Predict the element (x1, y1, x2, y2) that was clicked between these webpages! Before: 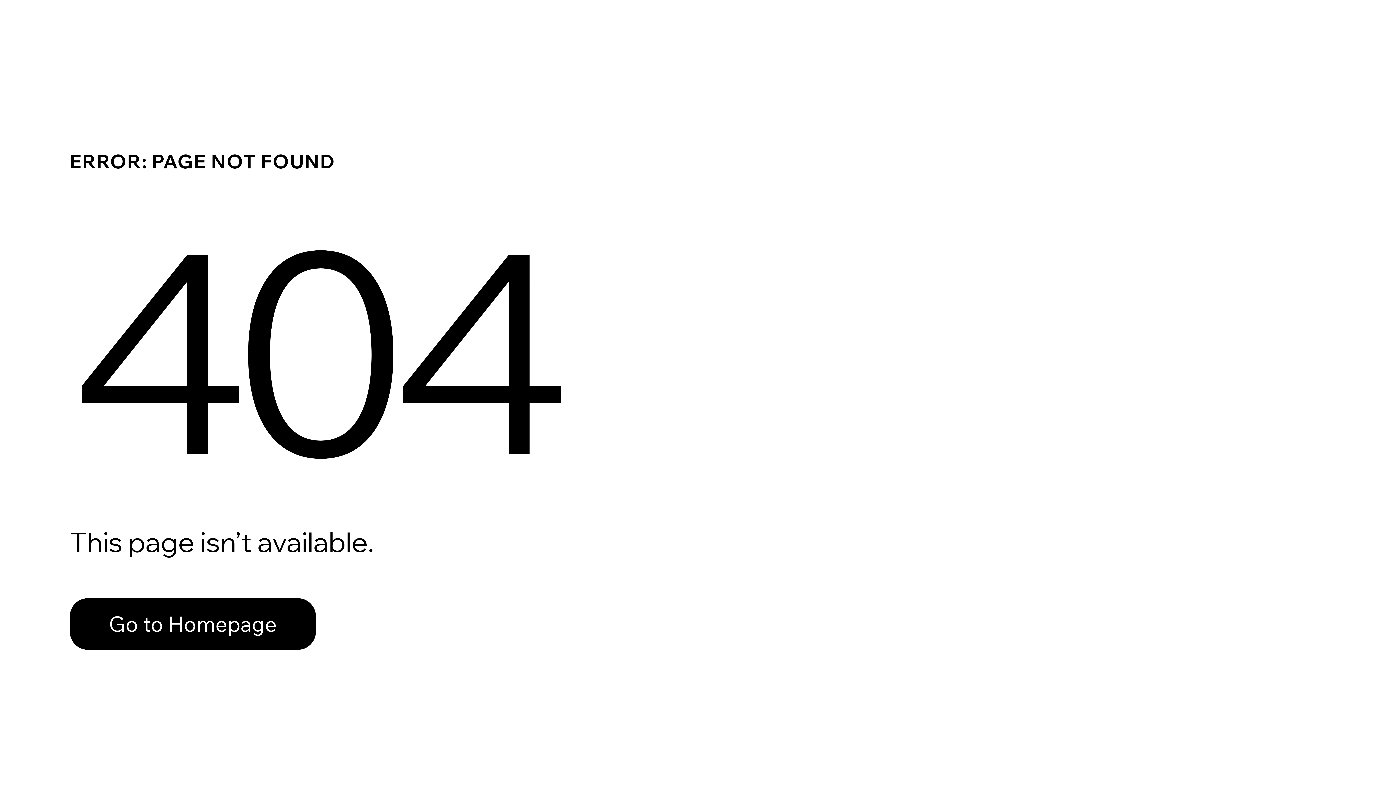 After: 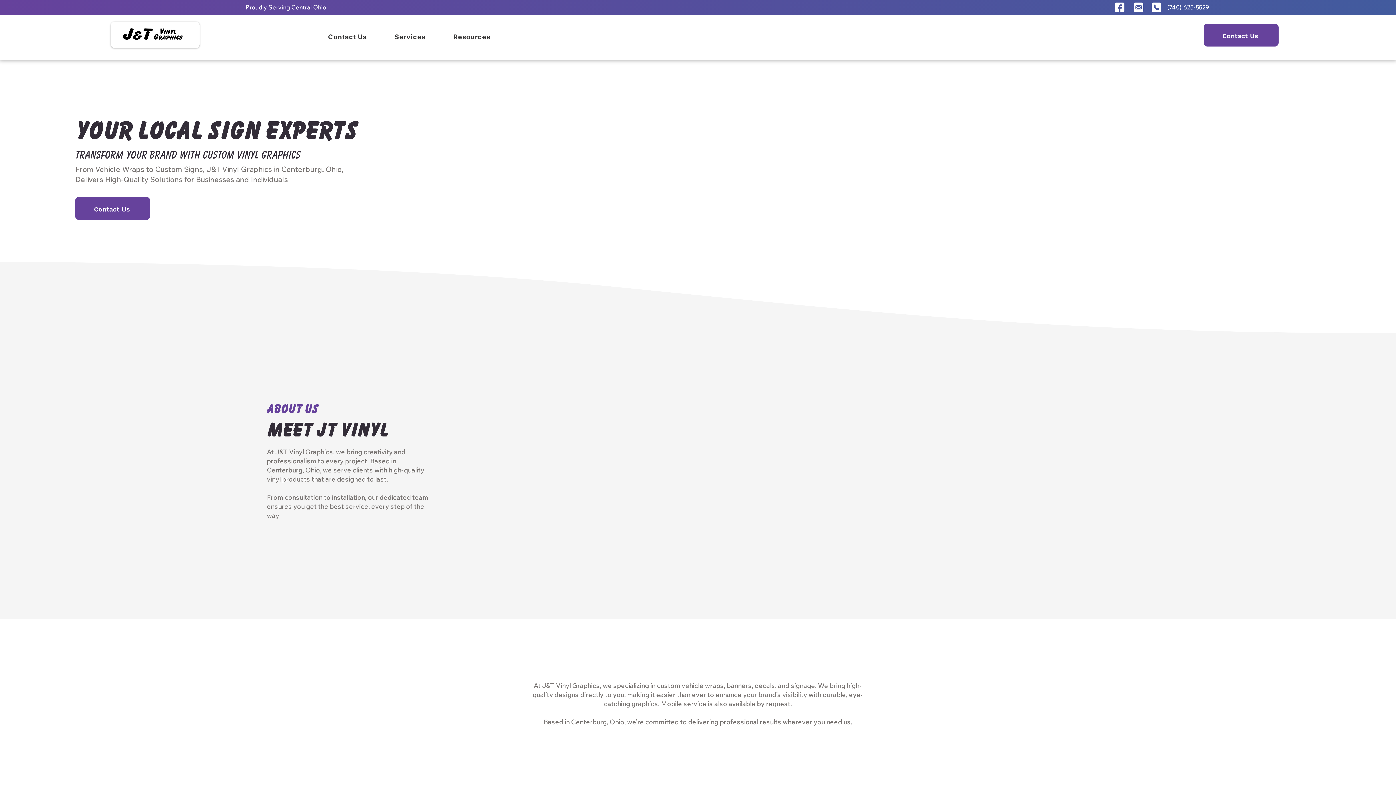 Action: label: Go to Homepage bbox: (69, 598, 316, 650)